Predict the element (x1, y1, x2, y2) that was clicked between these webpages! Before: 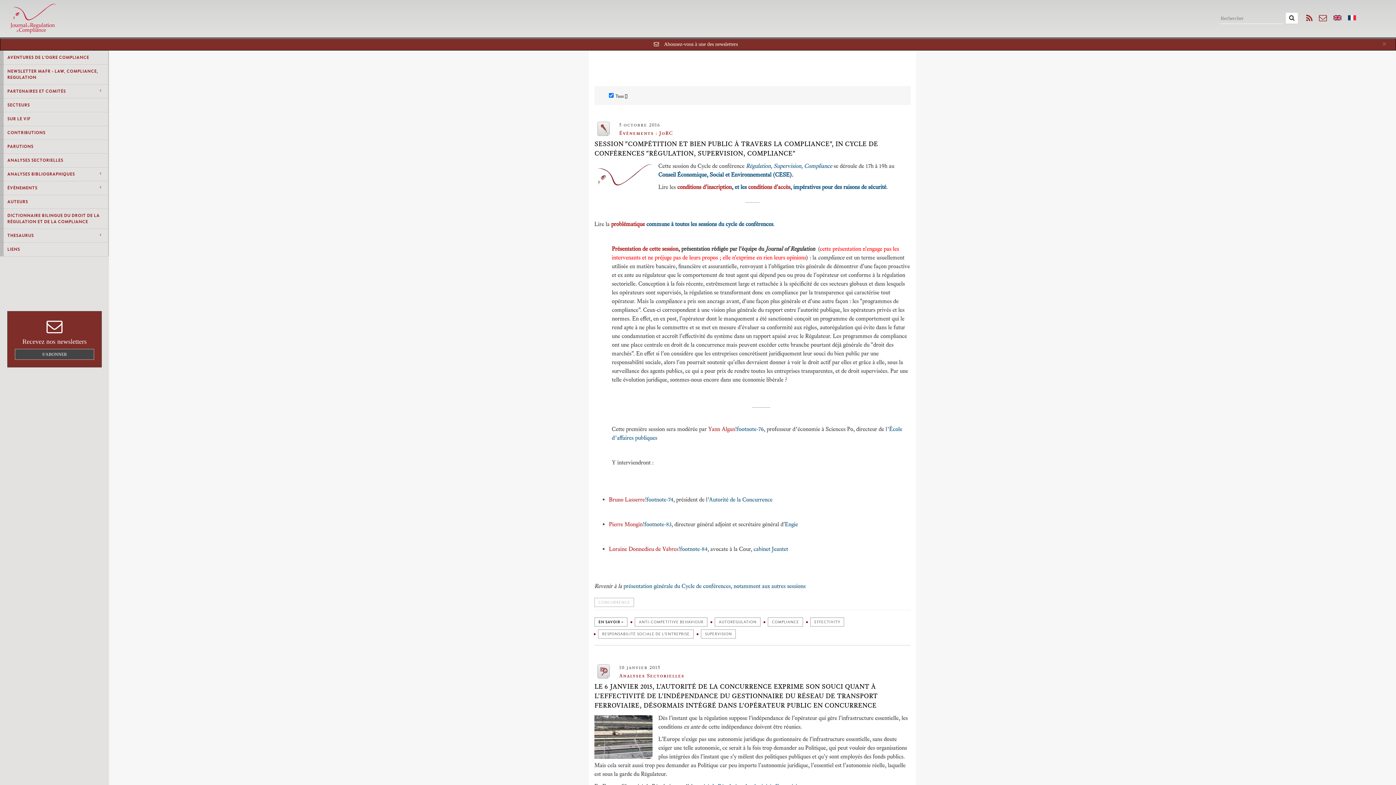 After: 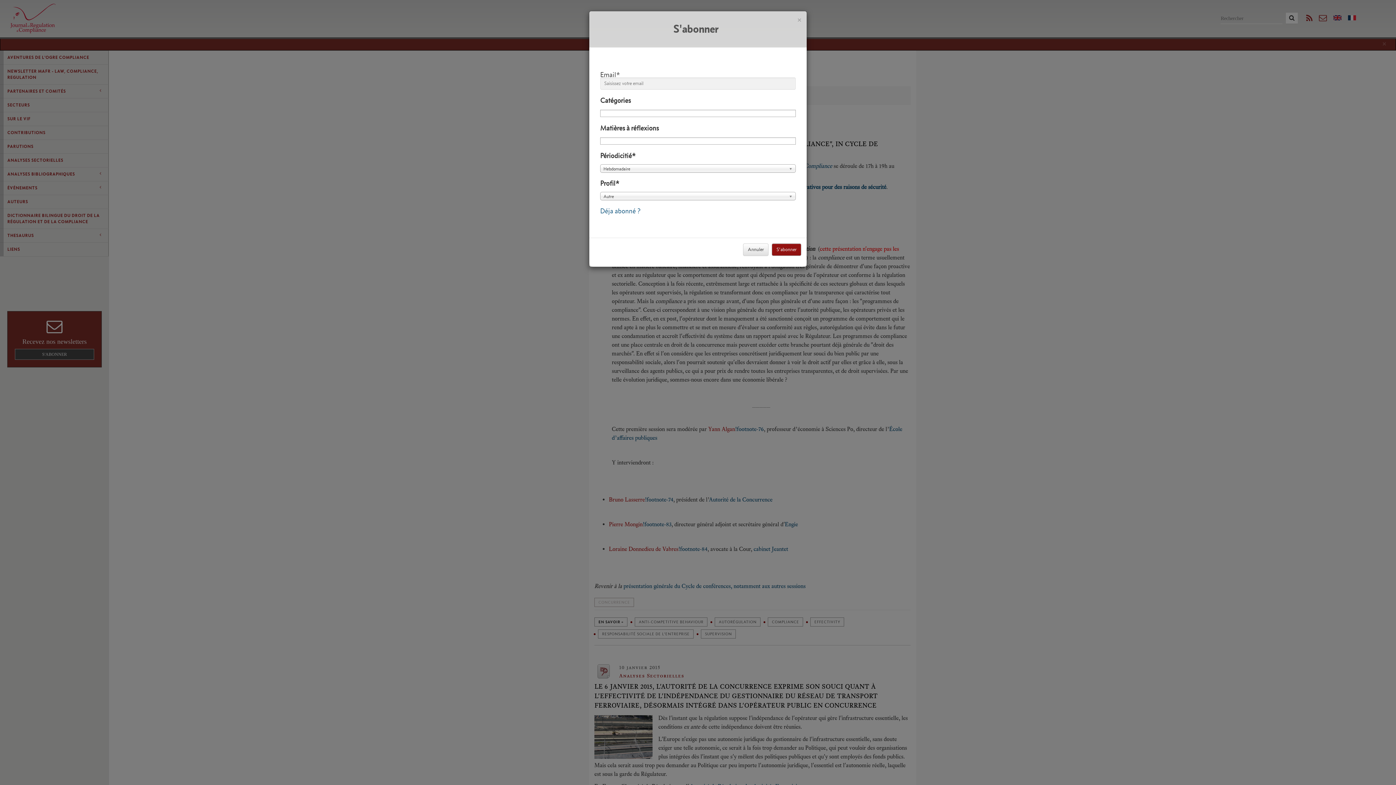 Action: bbox: (14, 349, 94, 360) label: S'ABONNER